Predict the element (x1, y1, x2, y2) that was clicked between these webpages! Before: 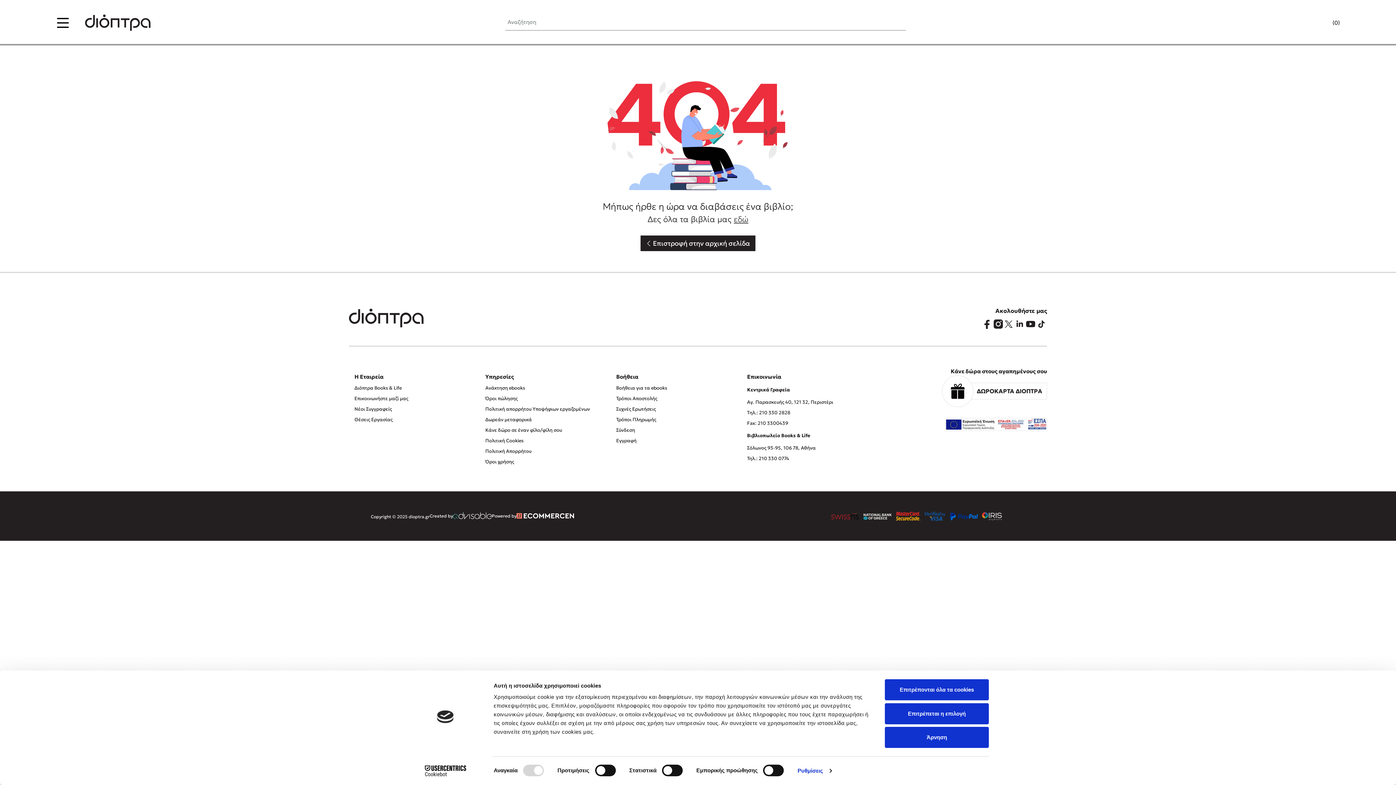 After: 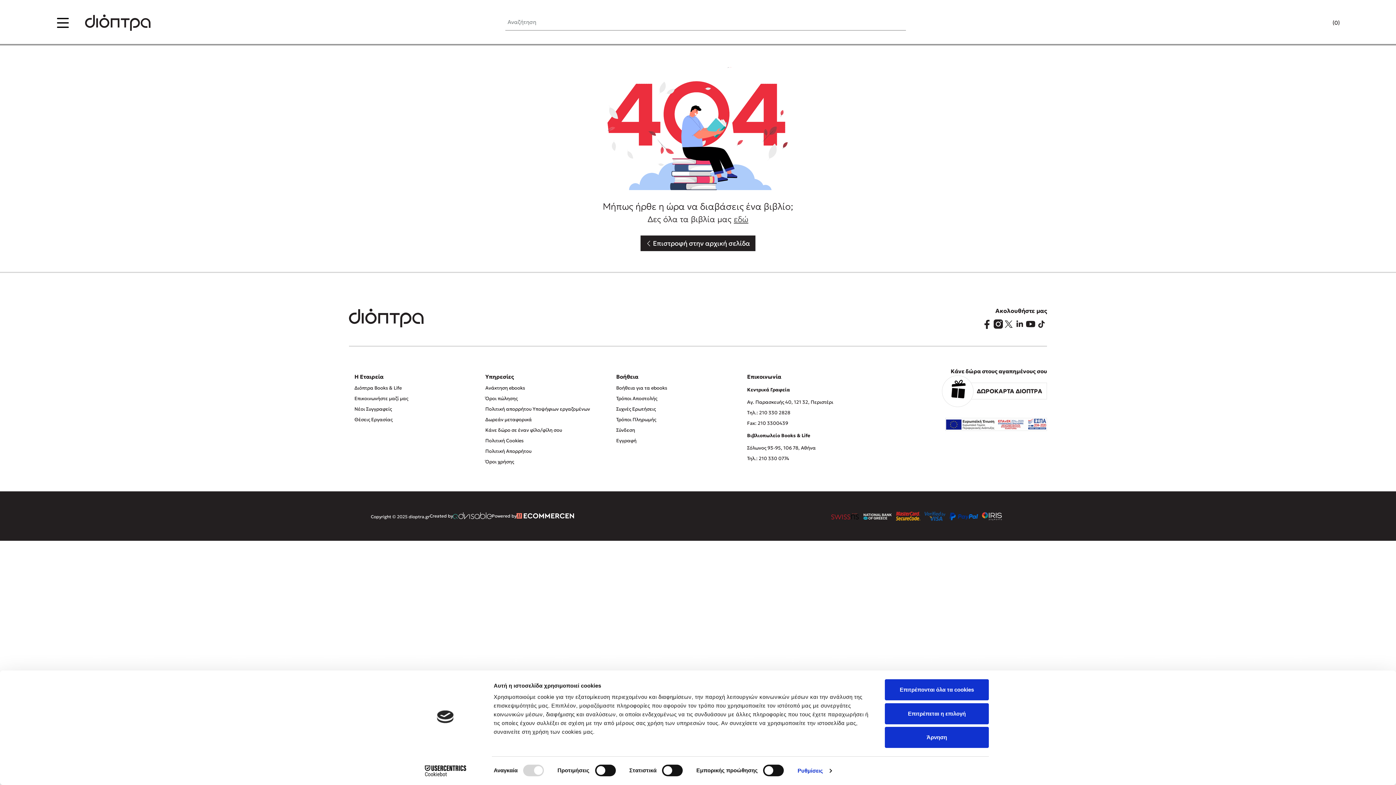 Action: bbox: (413, 765, 477, 776) label: Cookiebot - opens in a new window